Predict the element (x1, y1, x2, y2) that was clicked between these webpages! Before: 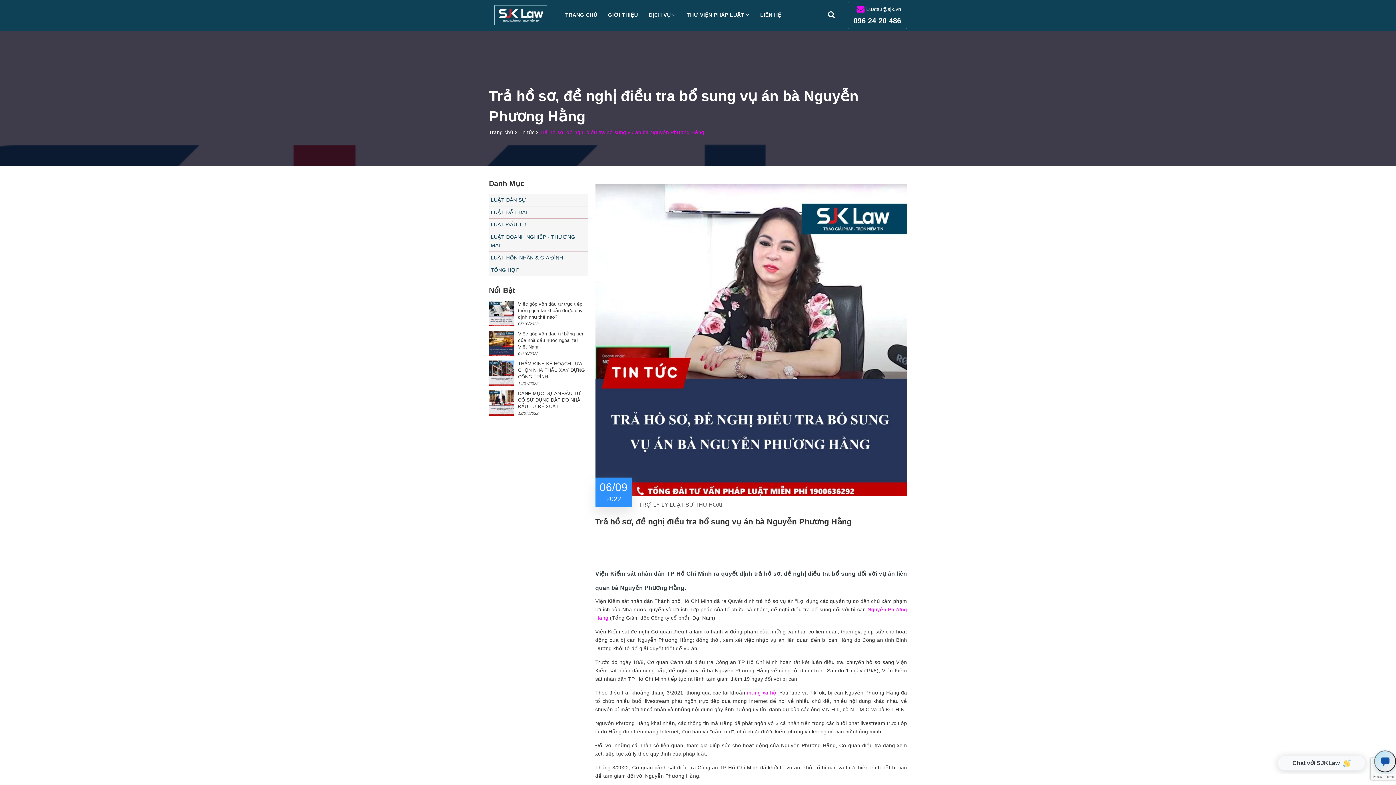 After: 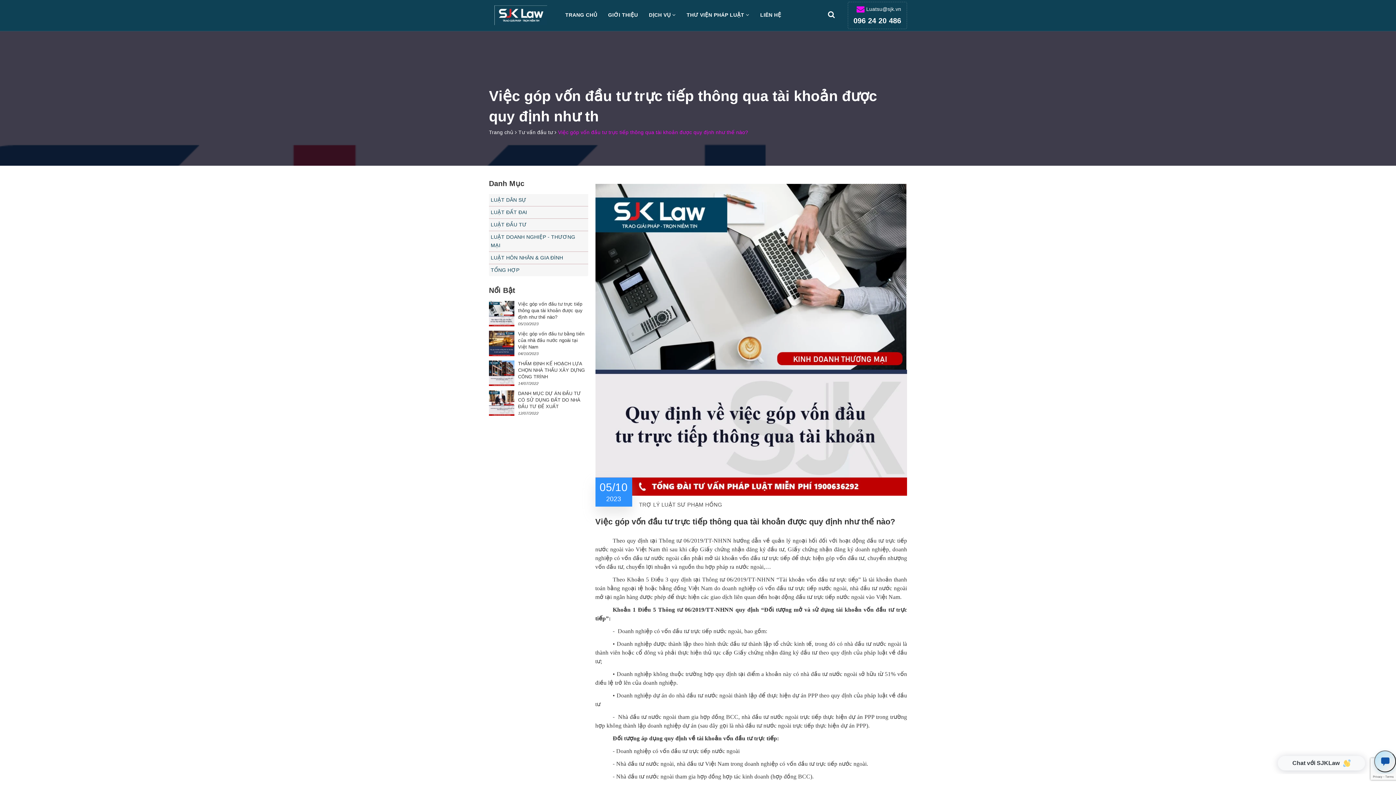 Action: bbox: (518, 301, 582, 320) label: Việc góp vốn đầu tư trực tiếp thông qua tài khoản được quy định như thế nào?